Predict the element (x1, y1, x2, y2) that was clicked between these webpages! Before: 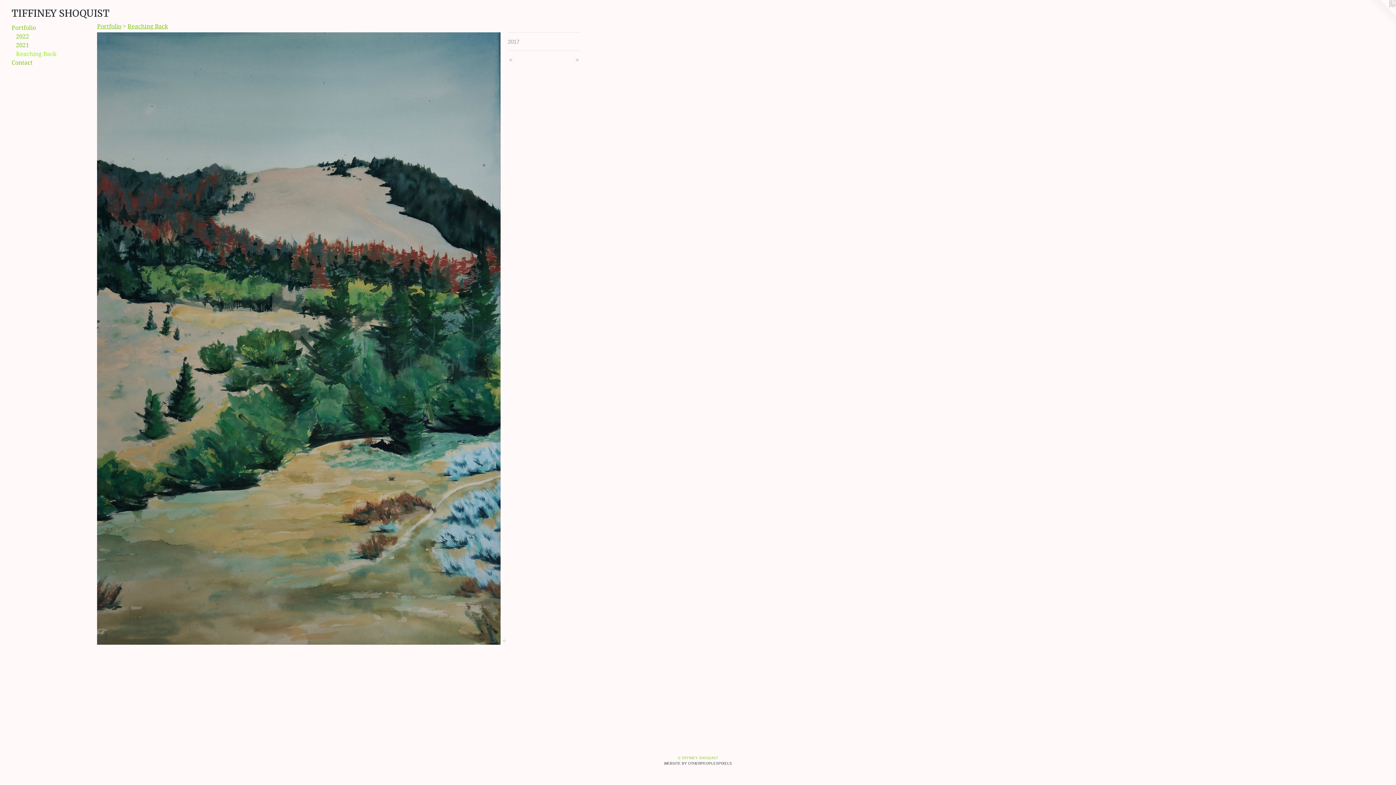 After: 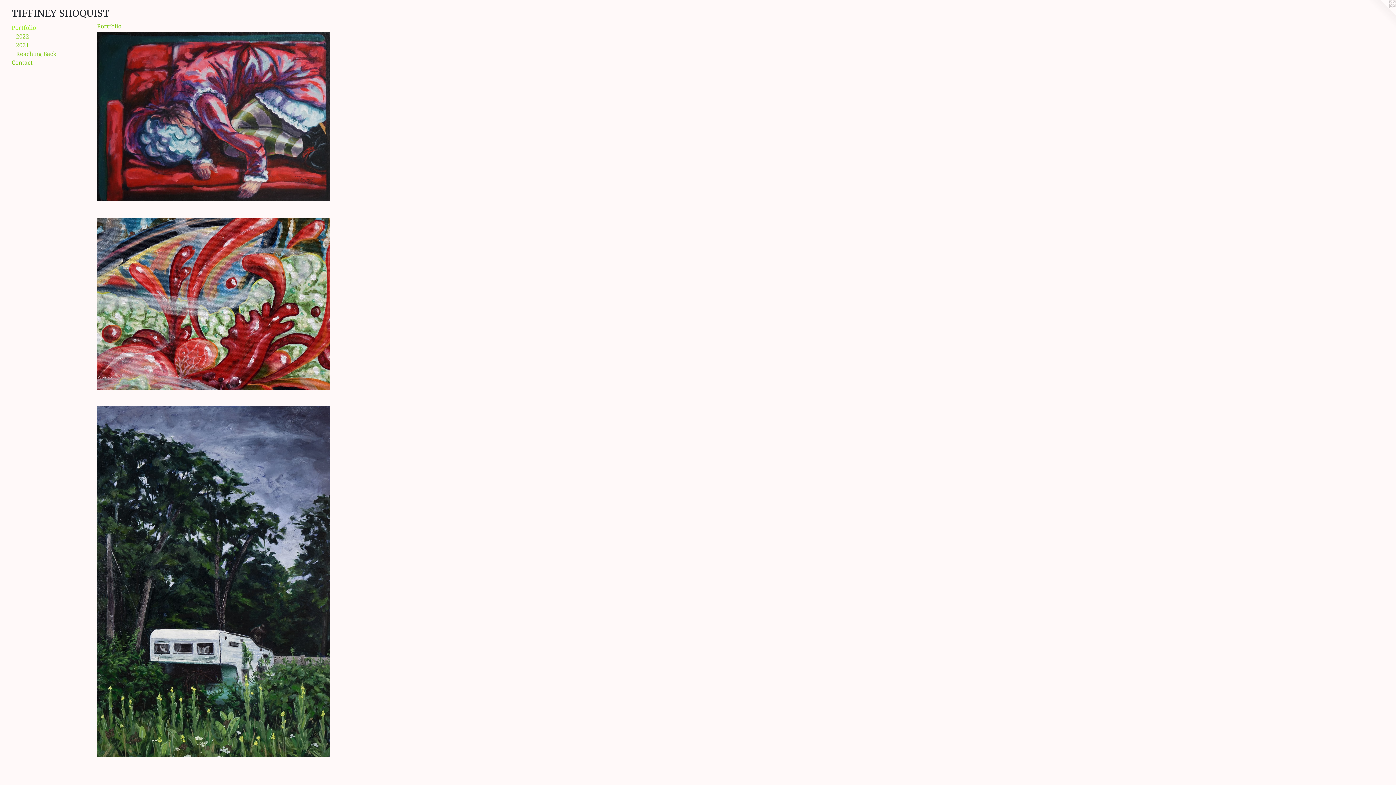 Action: label: Portfolio bbox: (11, 23, 84, 32)